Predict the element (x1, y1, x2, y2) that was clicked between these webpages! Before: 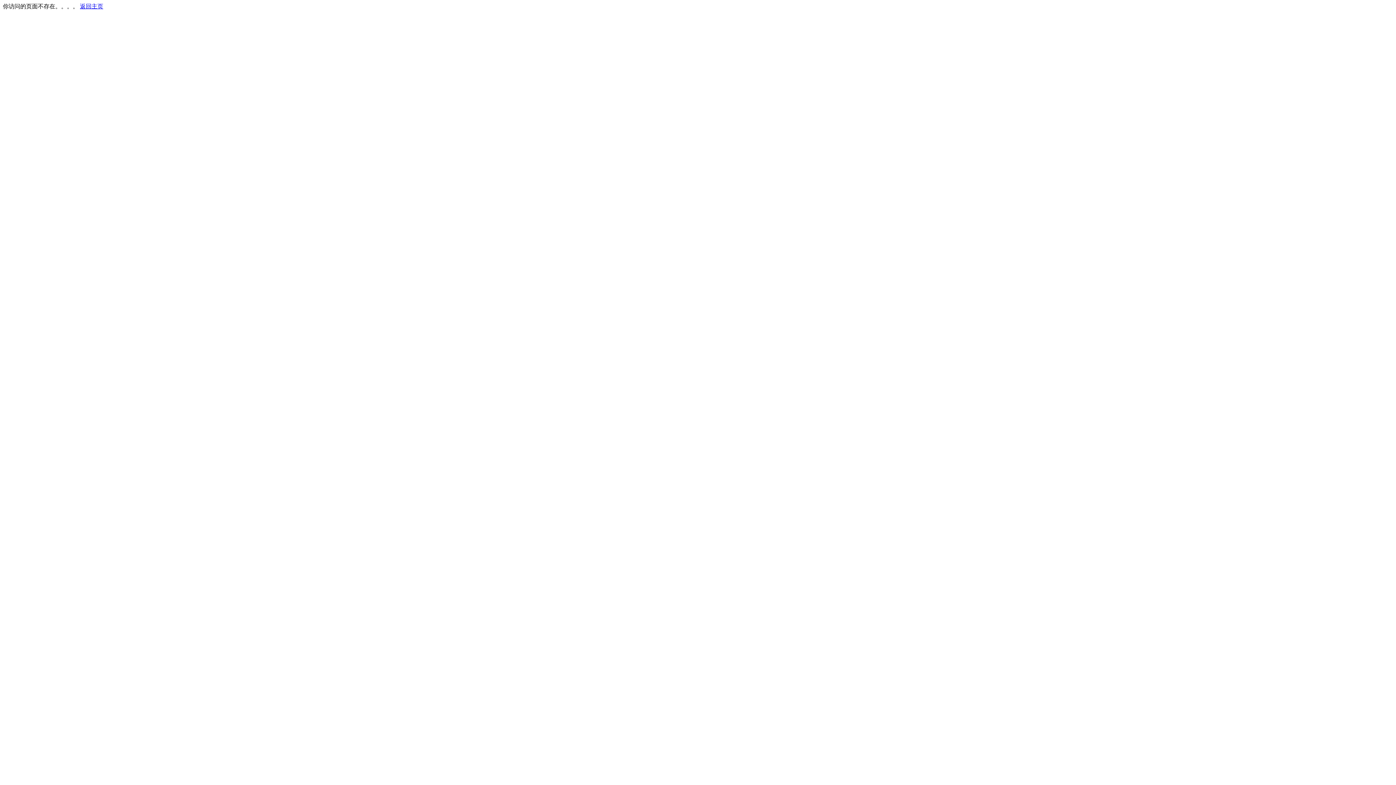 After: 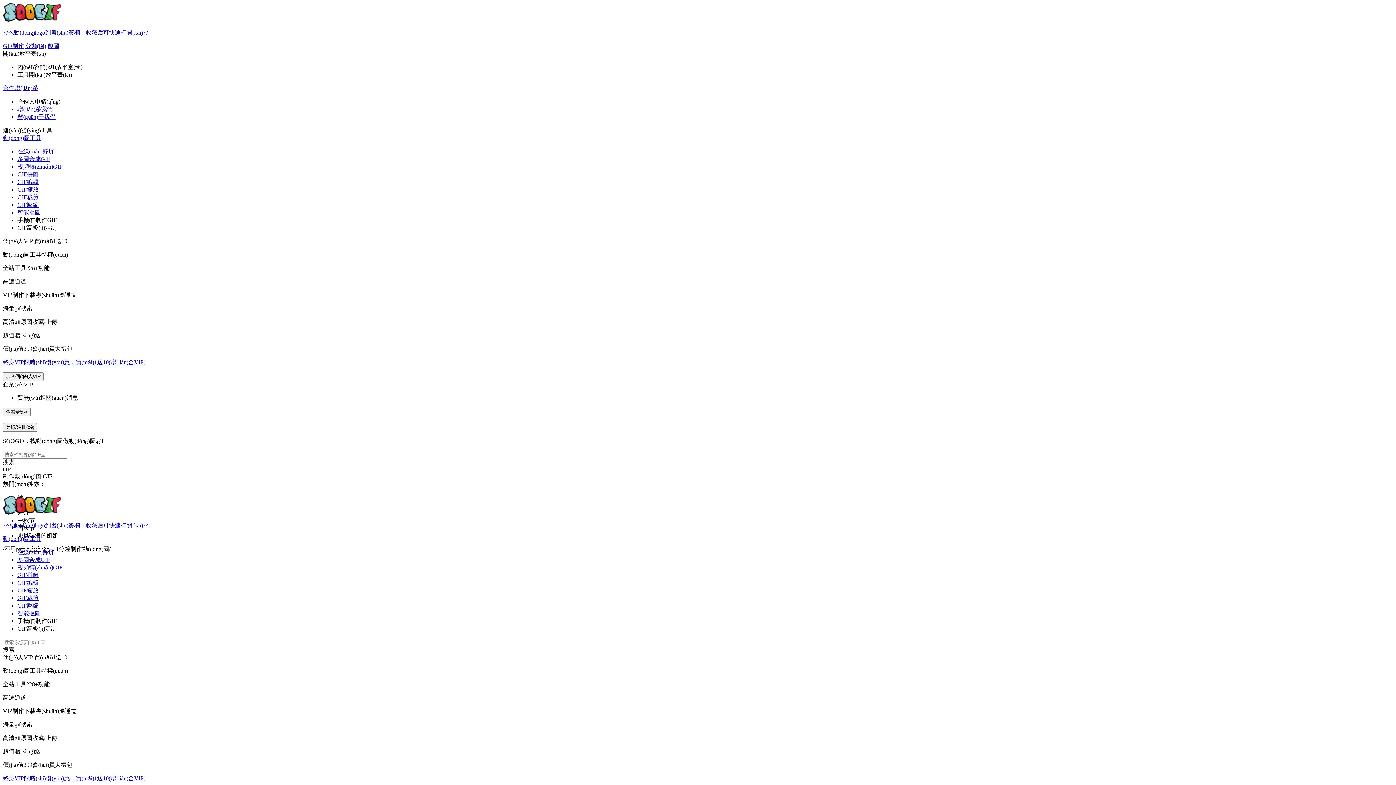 Action: bbox: (80, 3, 103, 9) label: 返回主页